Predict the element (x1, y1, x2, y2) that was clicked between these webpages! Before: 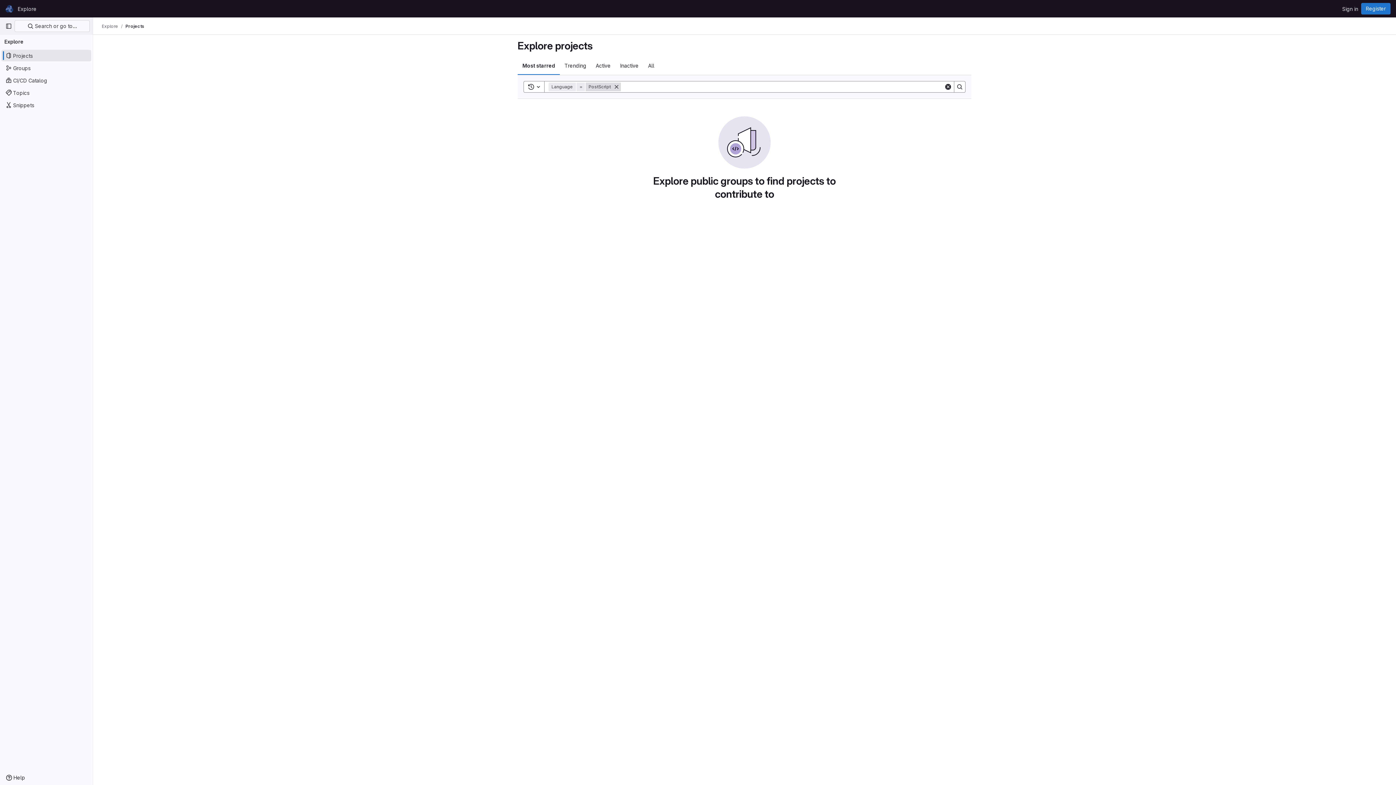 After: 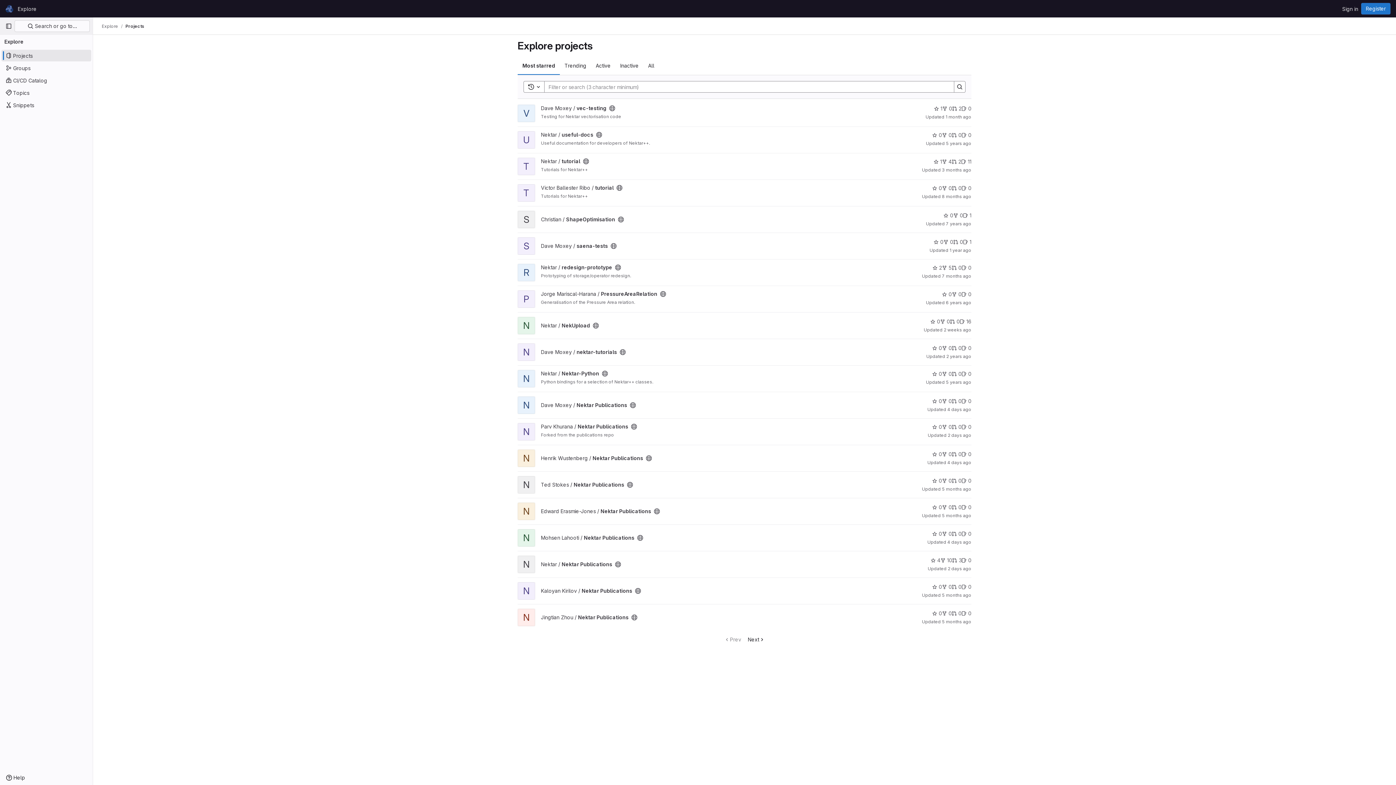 Action: label: Clear bbox: (944, 82, 952, 91)